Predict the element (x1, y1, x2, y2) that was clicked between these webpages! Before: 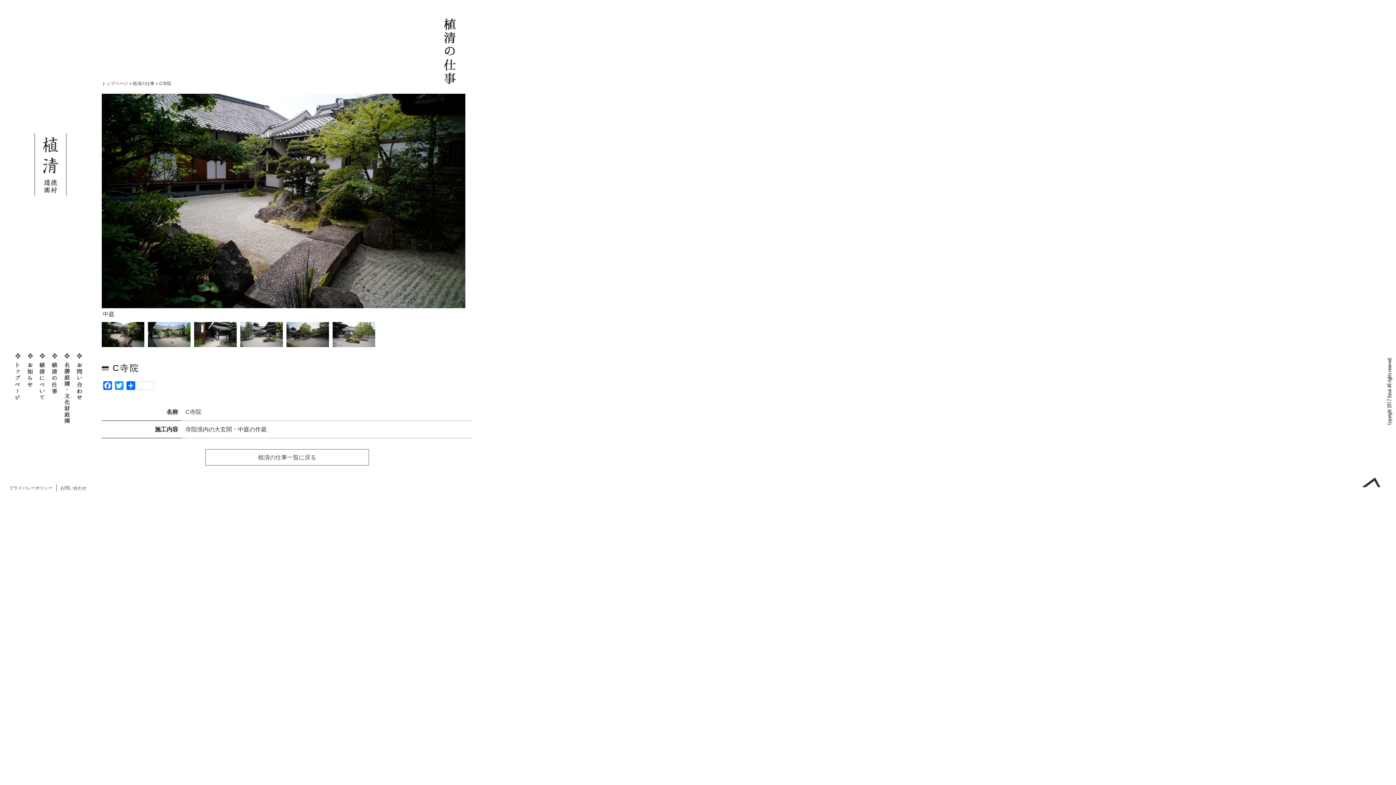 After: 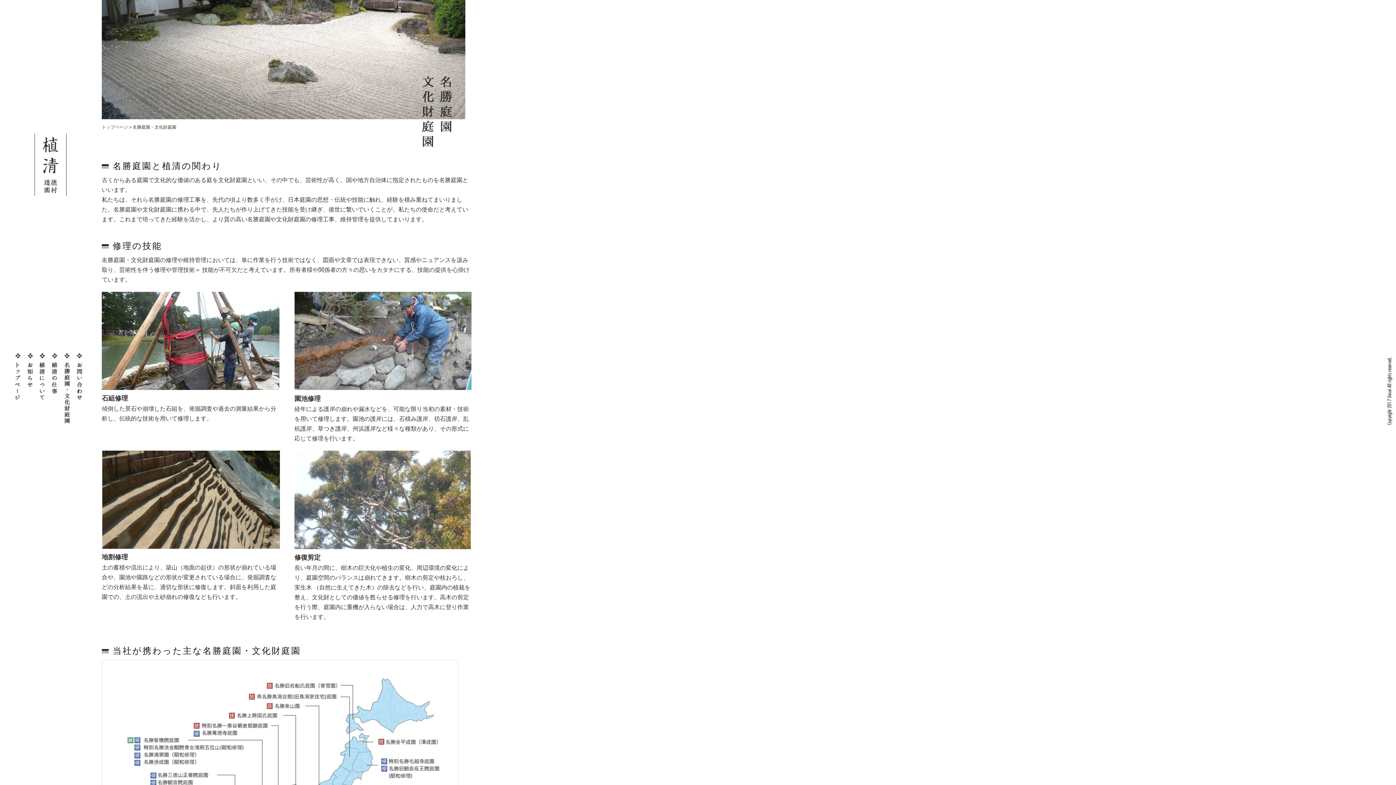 Action: bbox: (61, 421, 73, 427)